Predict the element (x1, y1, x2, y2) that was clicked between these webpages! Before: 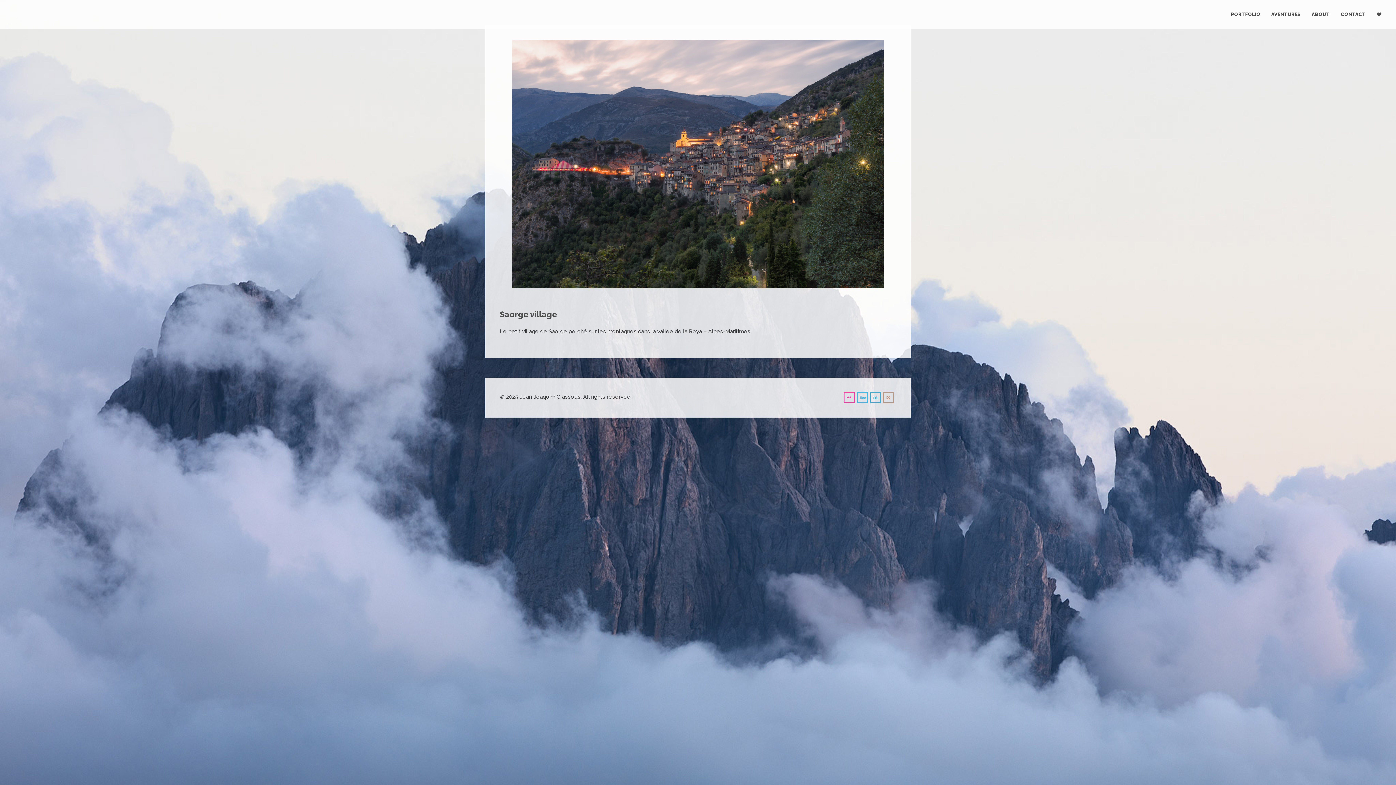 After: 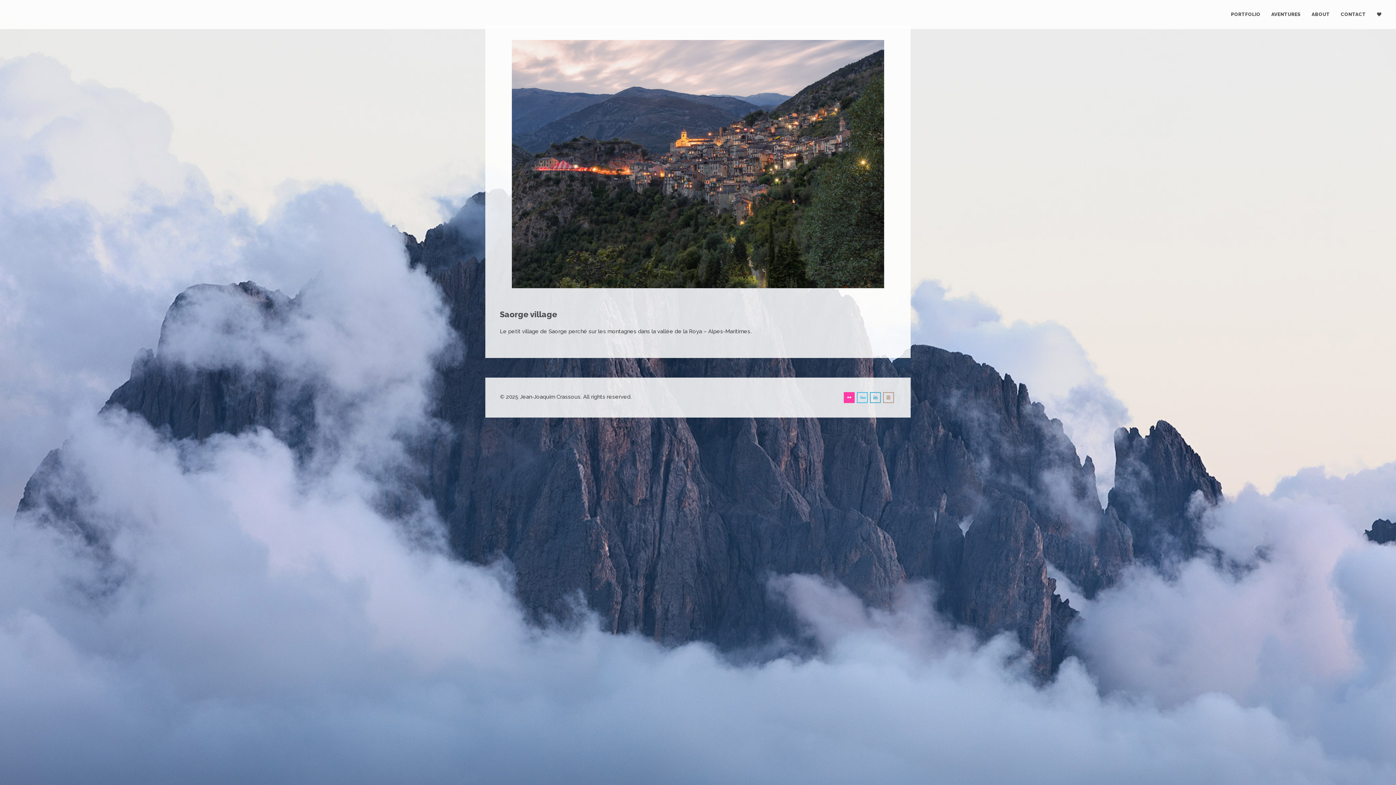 Action: bbox: (844, 392, 854, 403)